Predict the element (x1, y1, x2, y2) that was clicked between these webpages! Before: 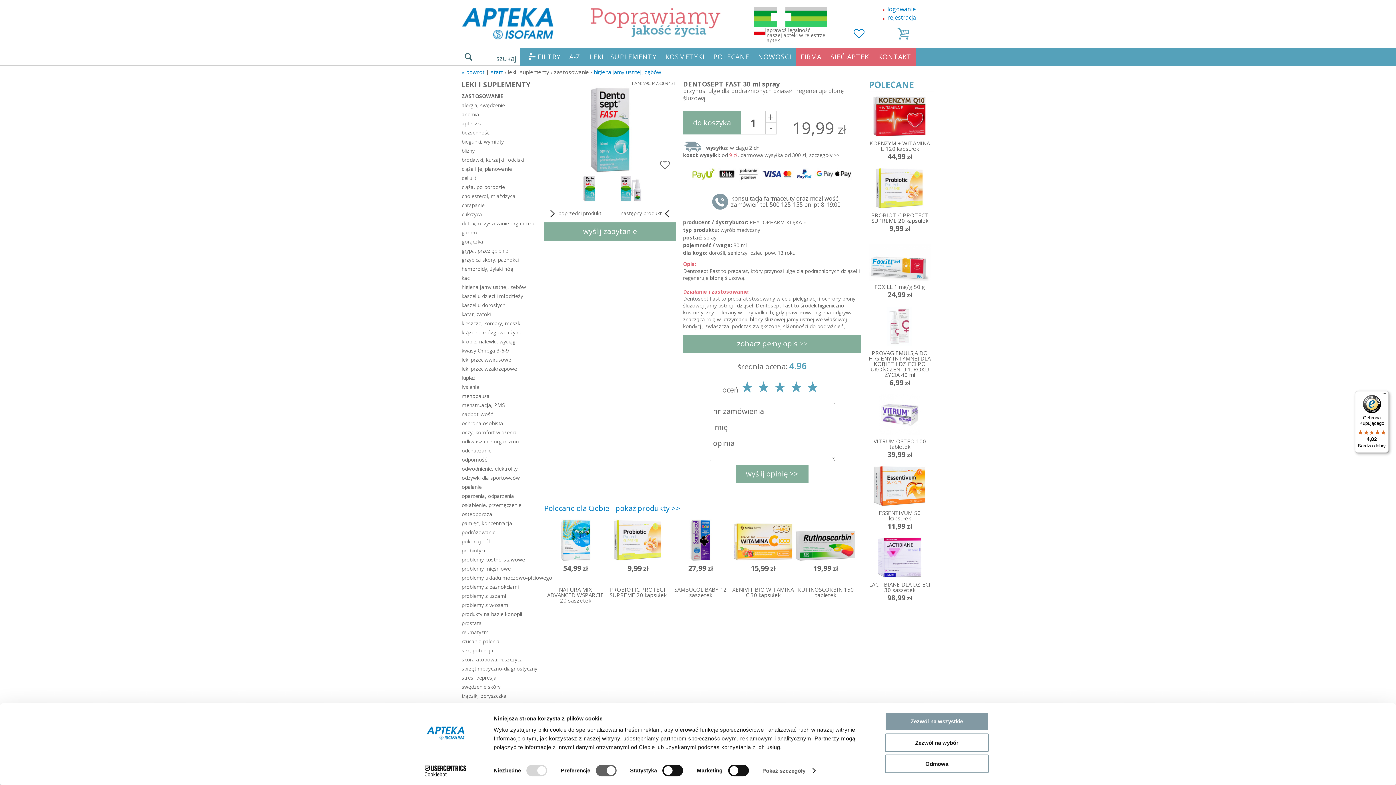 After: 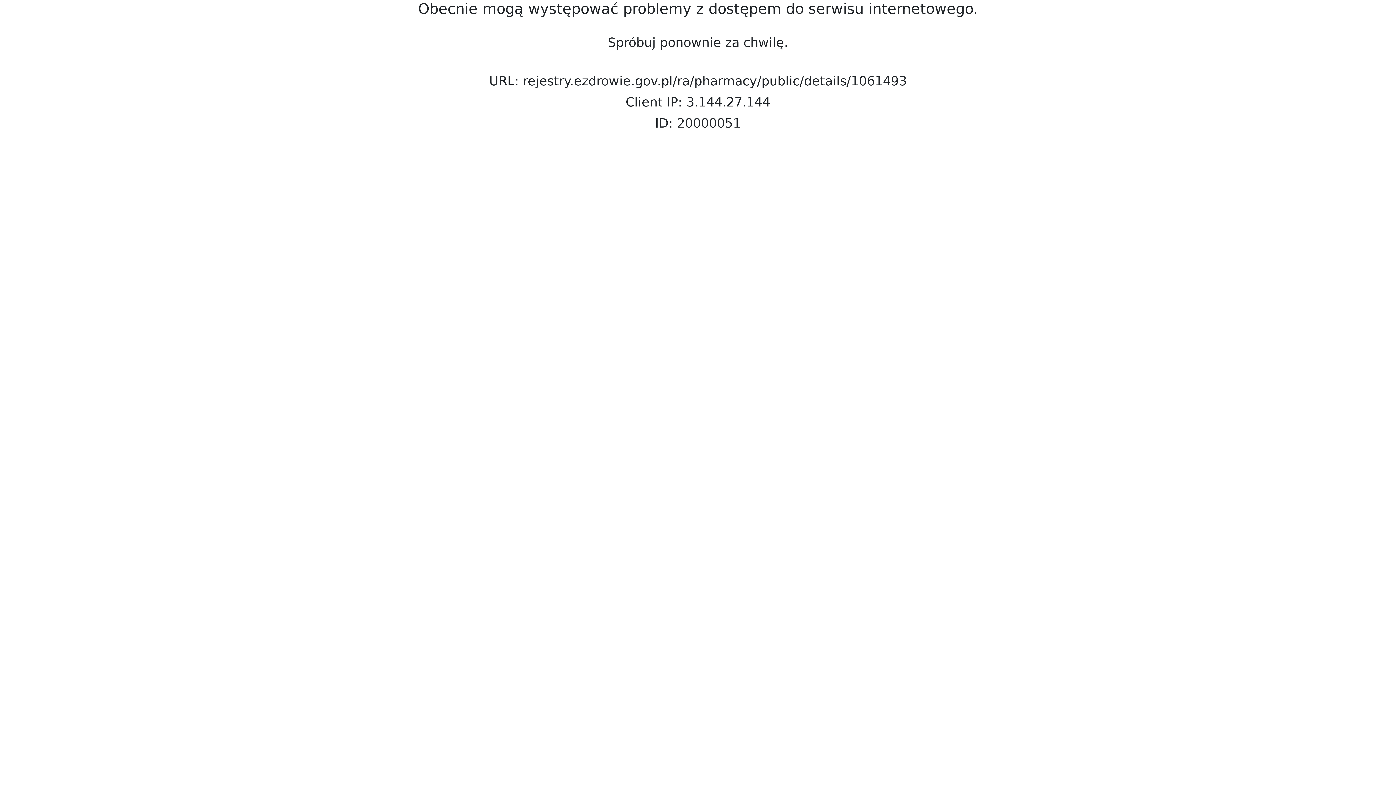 Action: bbox: (754, 7, 826, 43) label:  sprawdź legalność naszej apteki w rejestrze aptek